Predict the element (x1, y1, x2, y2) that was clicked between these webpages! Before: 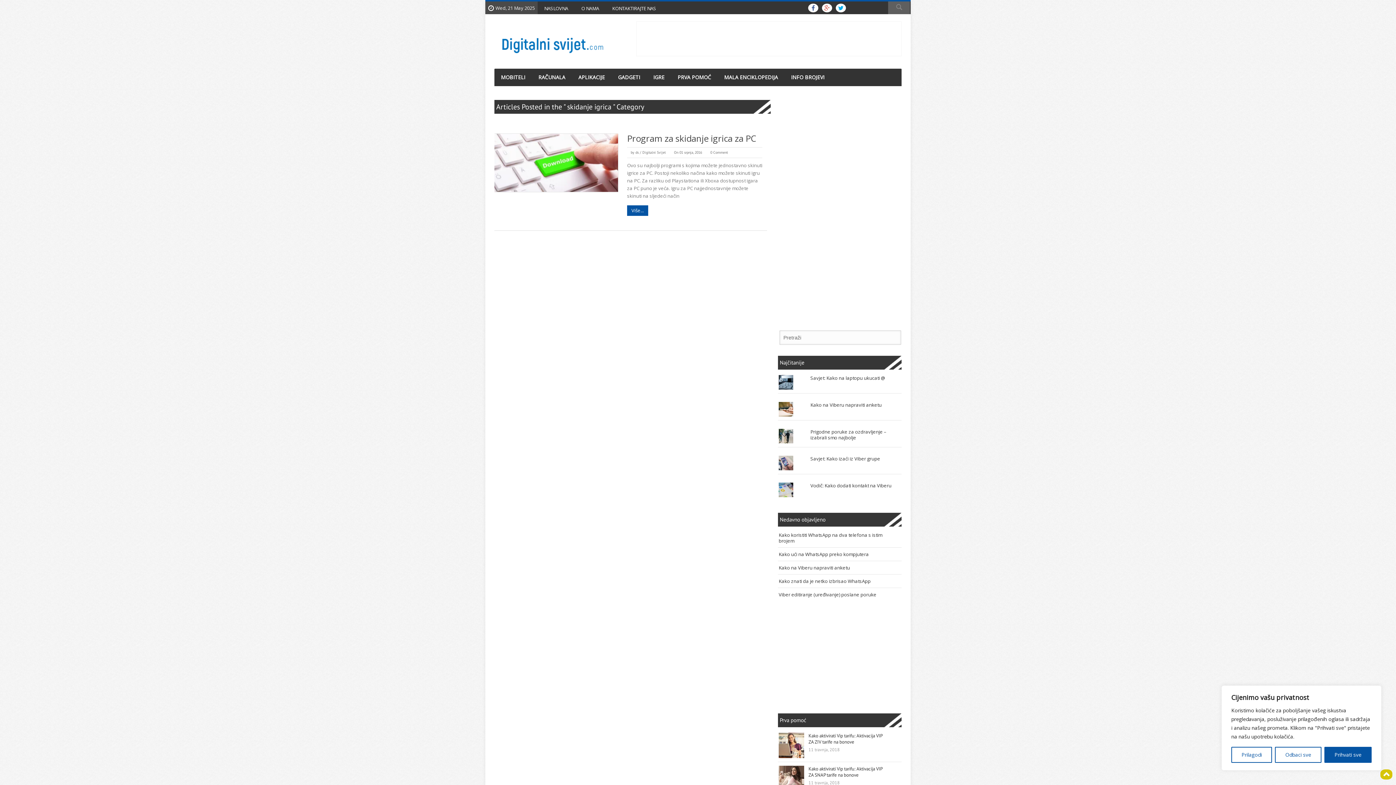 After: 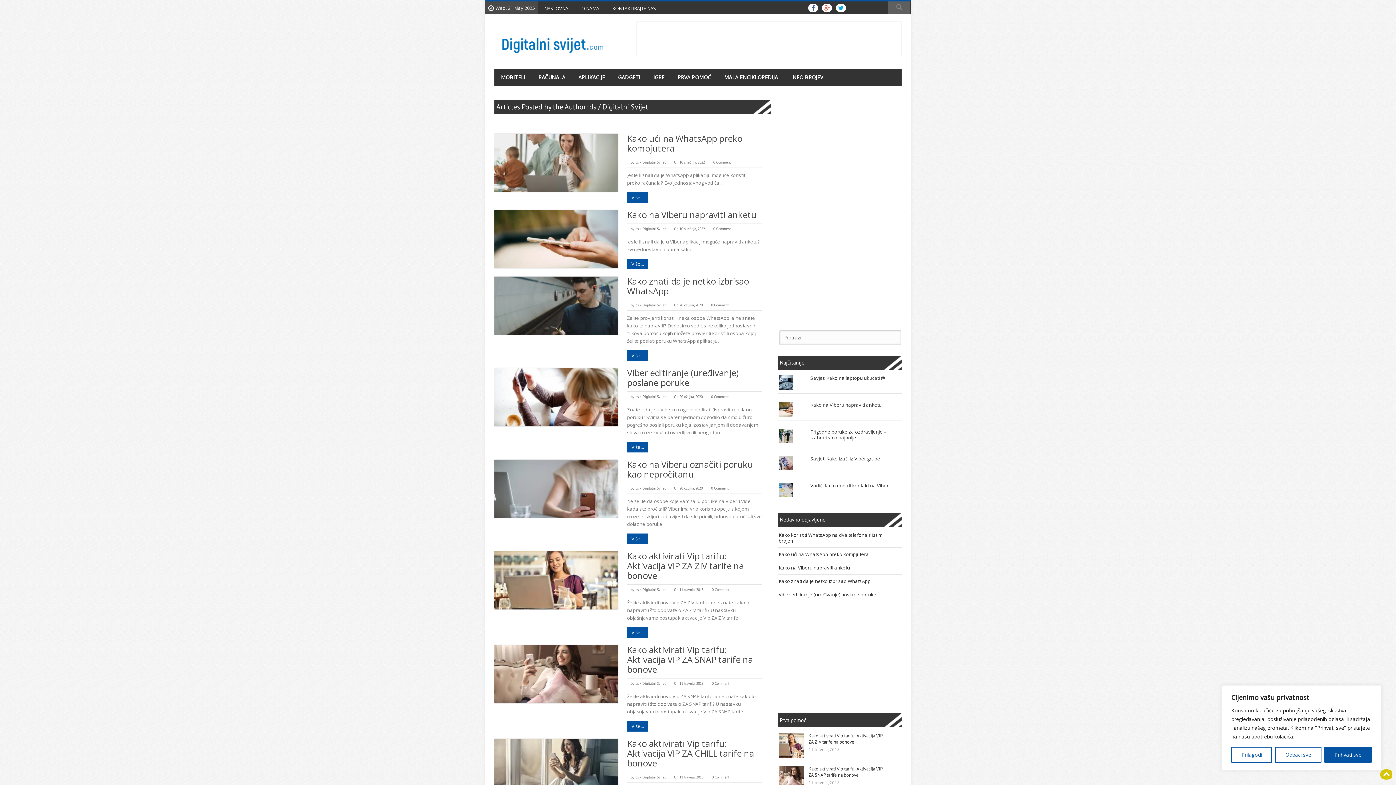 Action: label: ds / Digitalni Svijet bbox: (635, 150, 665, 154)